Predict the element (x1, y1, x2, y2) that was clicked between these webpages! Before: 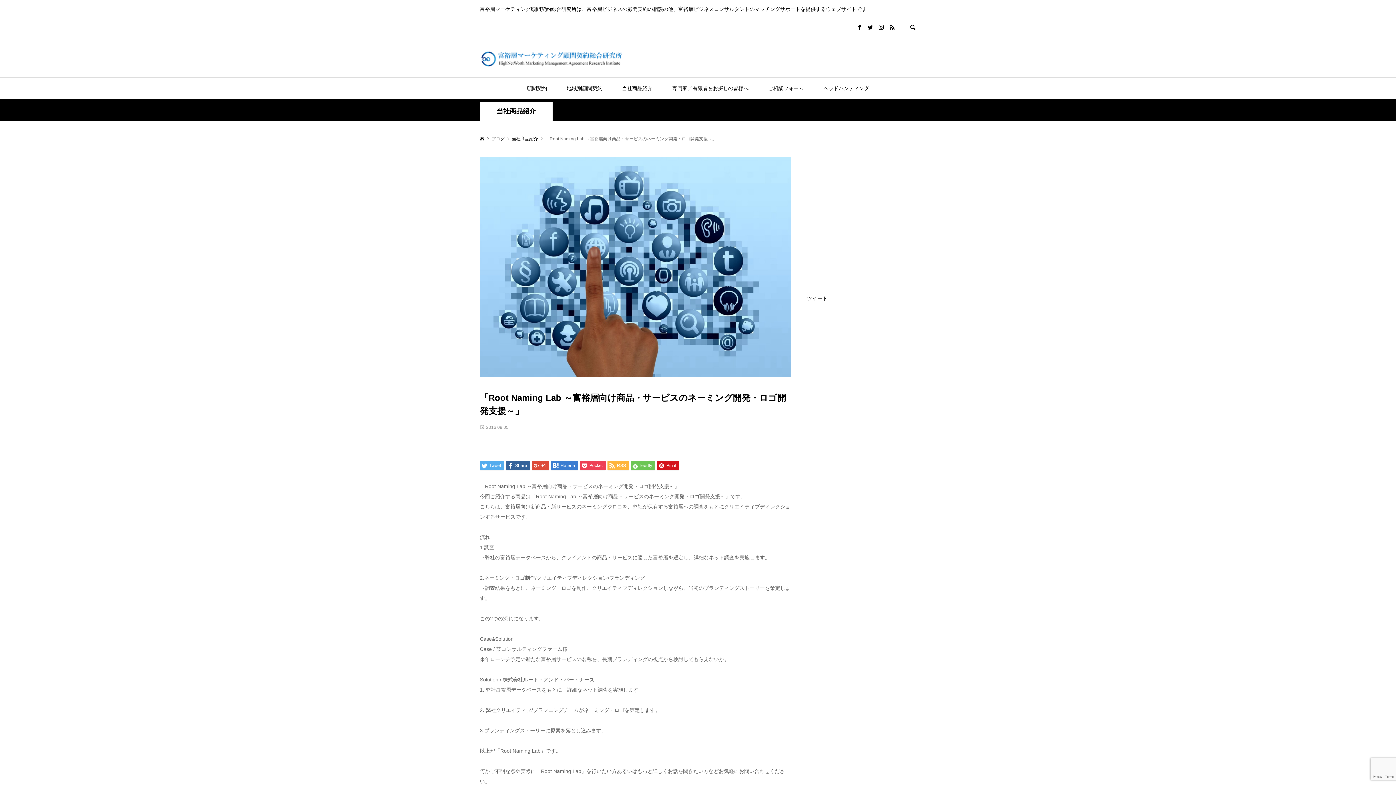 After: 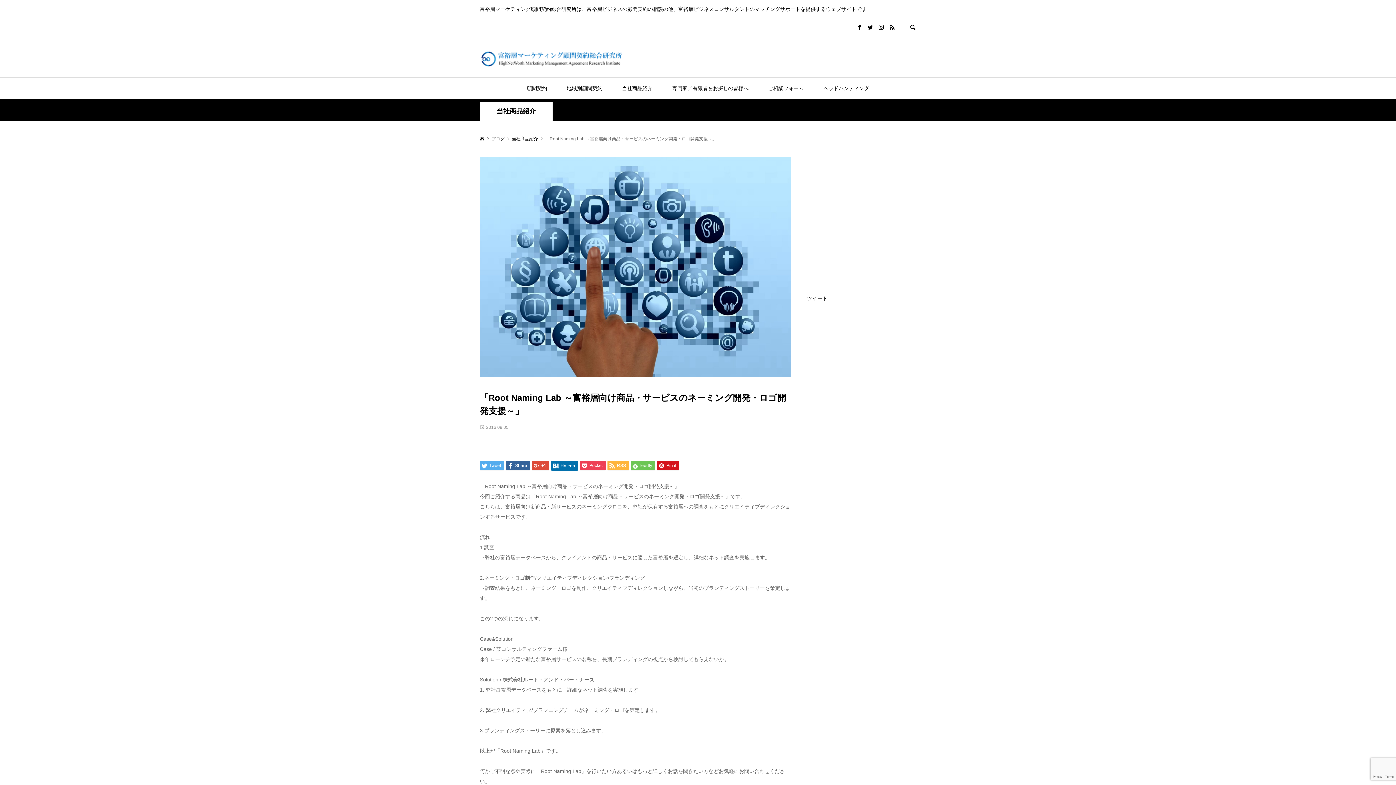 Action: bbox: (551, 461, 578, 470) label:  Hatena